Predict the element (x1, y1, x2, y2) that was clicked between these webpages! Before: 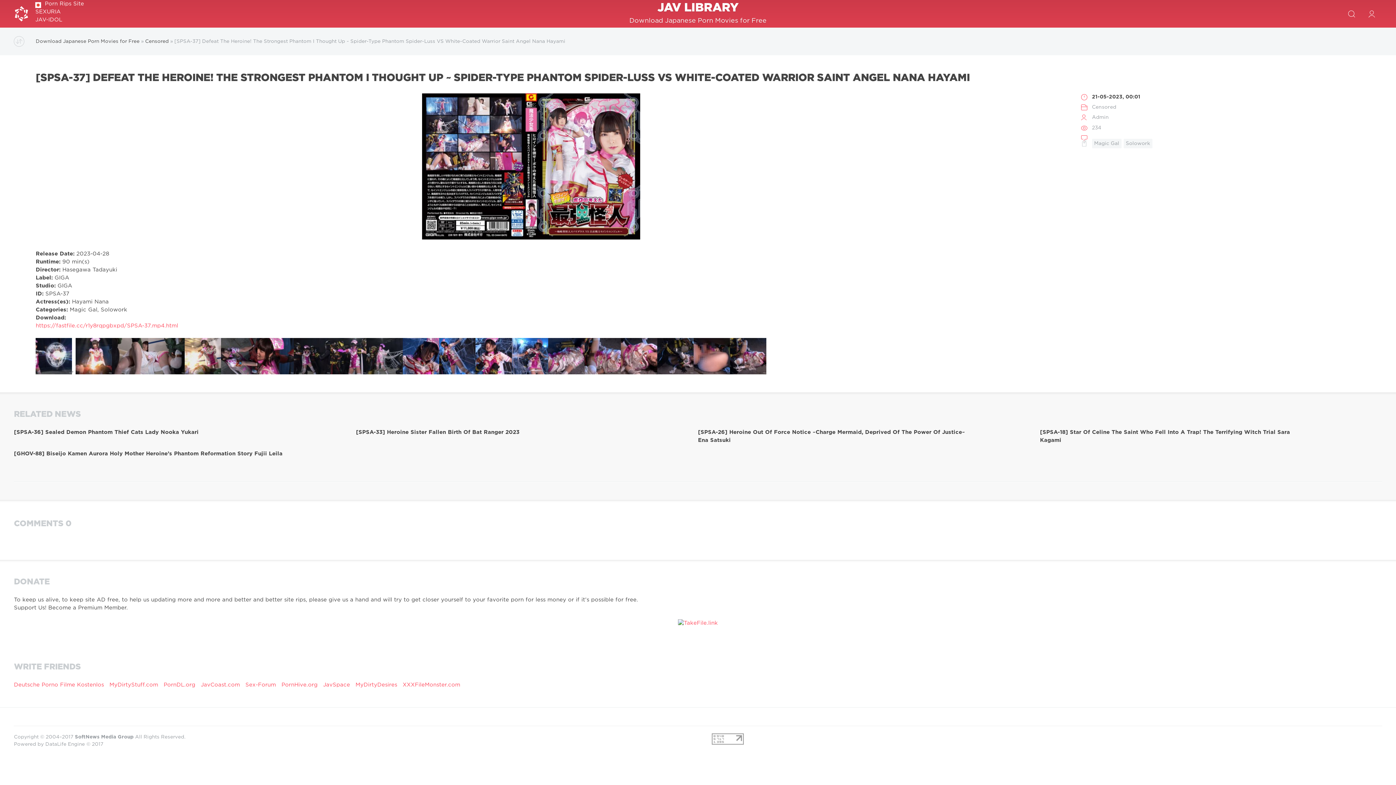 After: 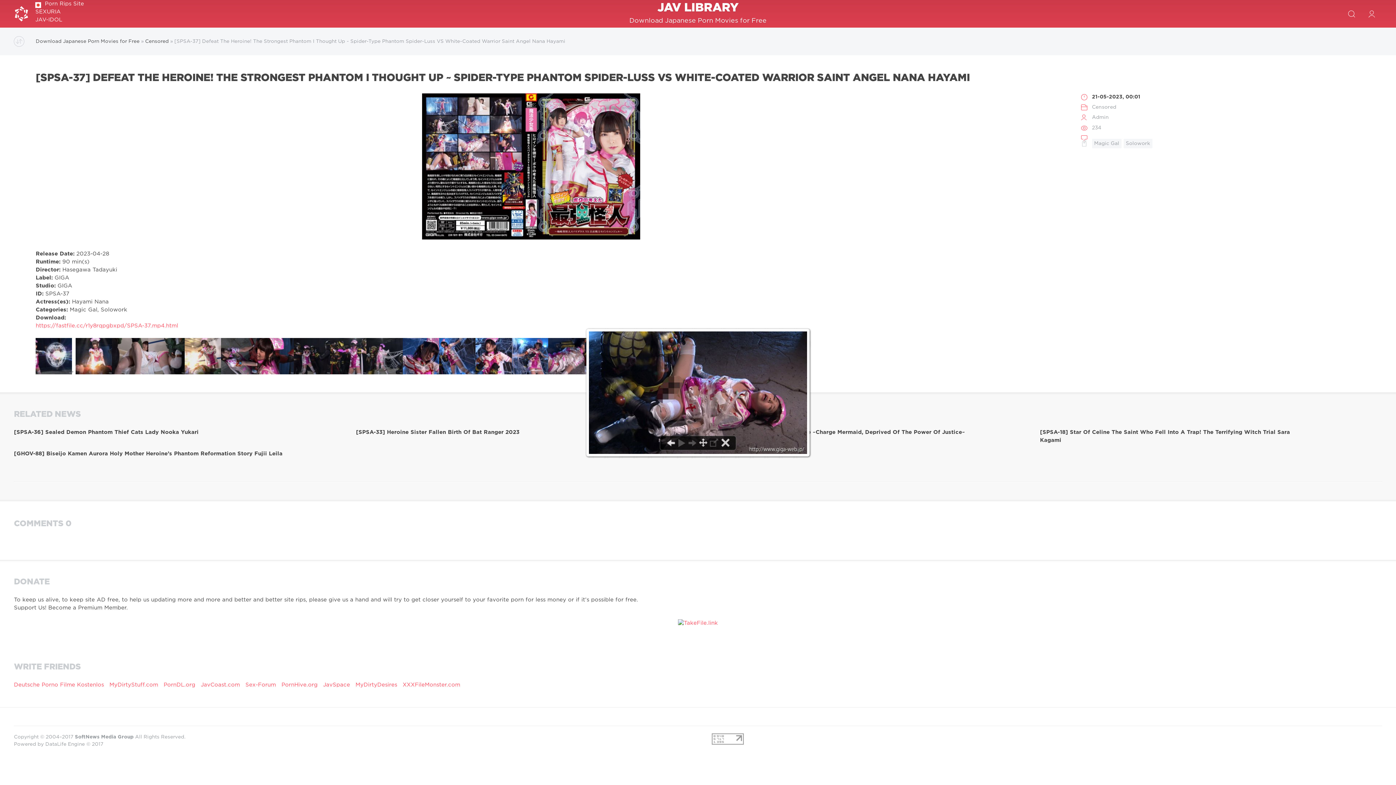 Action: bbox: (730, 367, 766, 372)